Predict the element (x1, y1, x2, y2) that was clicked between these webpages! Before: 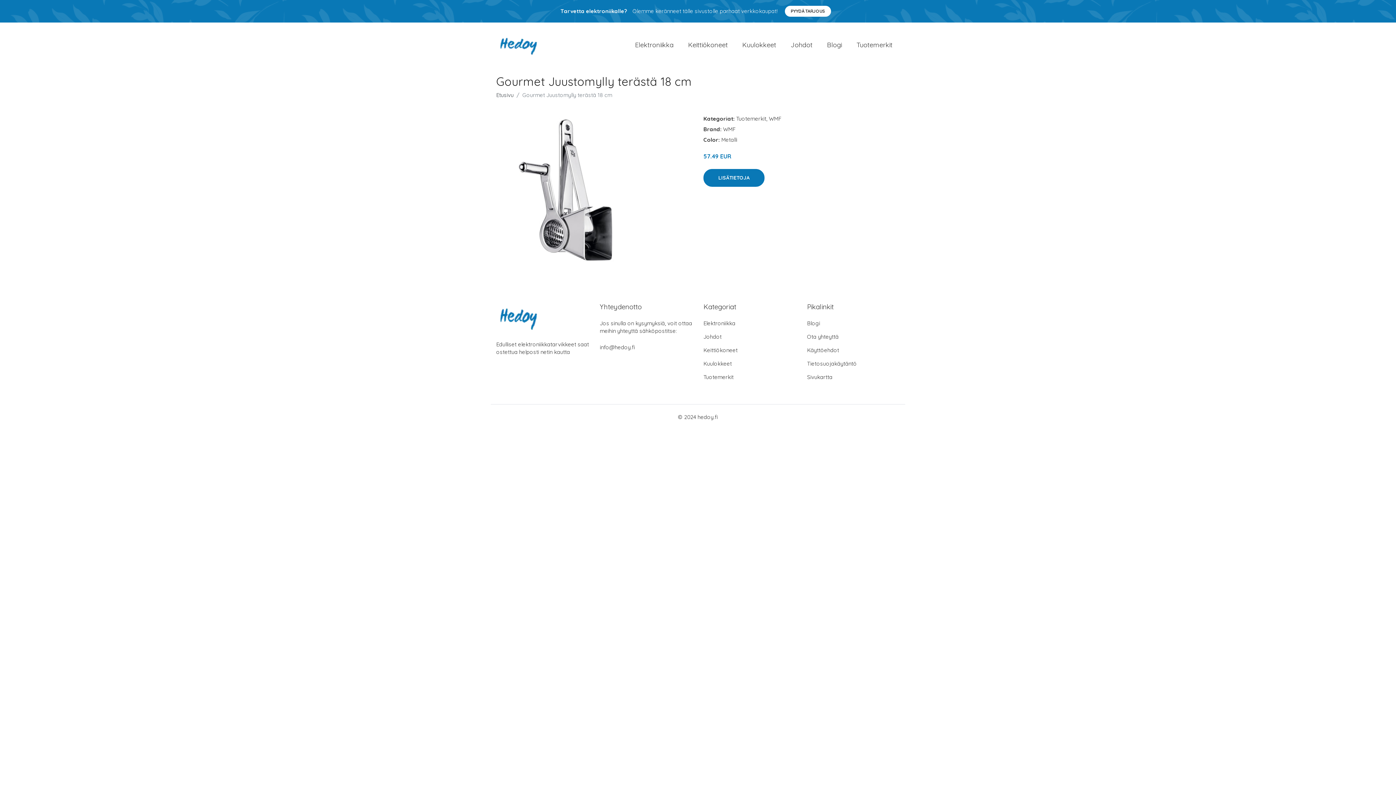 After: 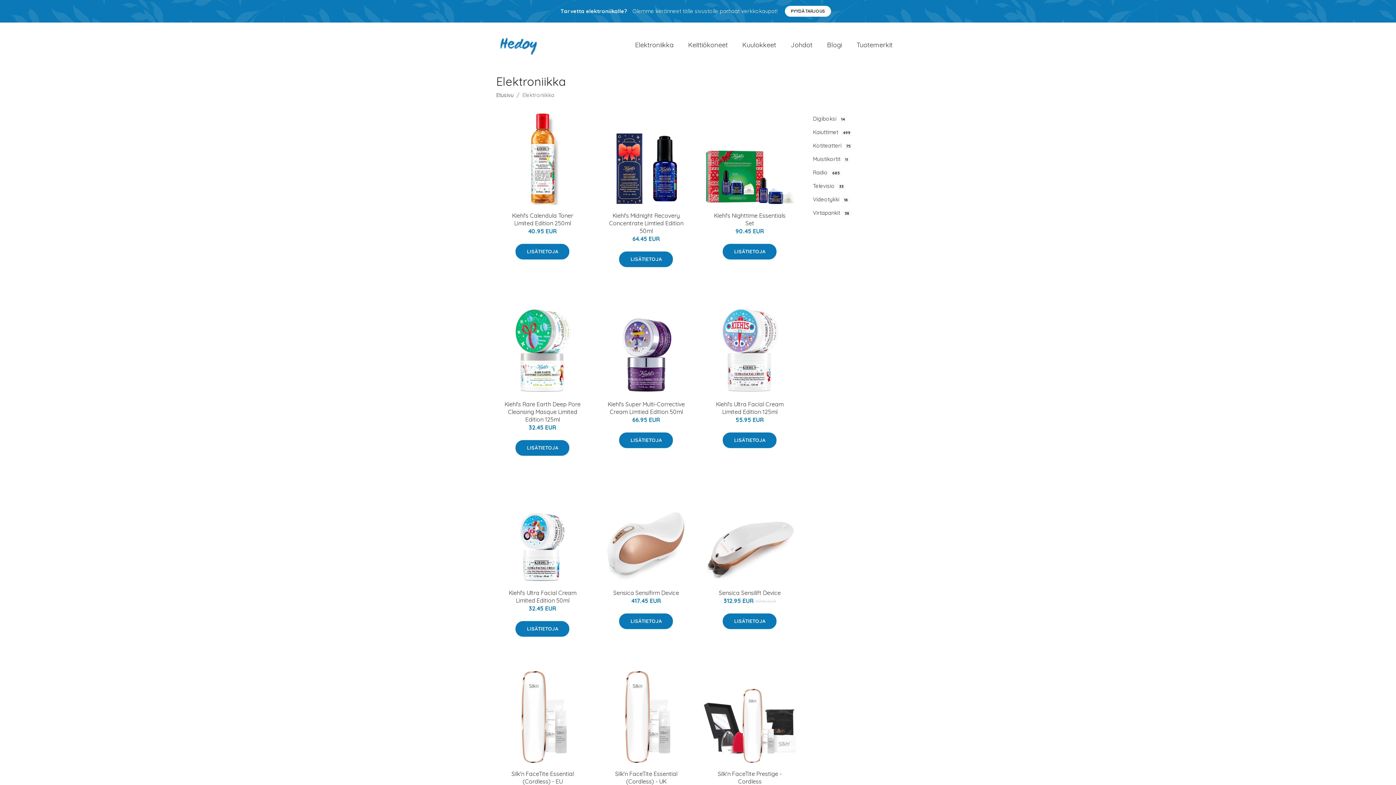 Action: label: Elektroniikka bbox: (628, 33, 681, 56)